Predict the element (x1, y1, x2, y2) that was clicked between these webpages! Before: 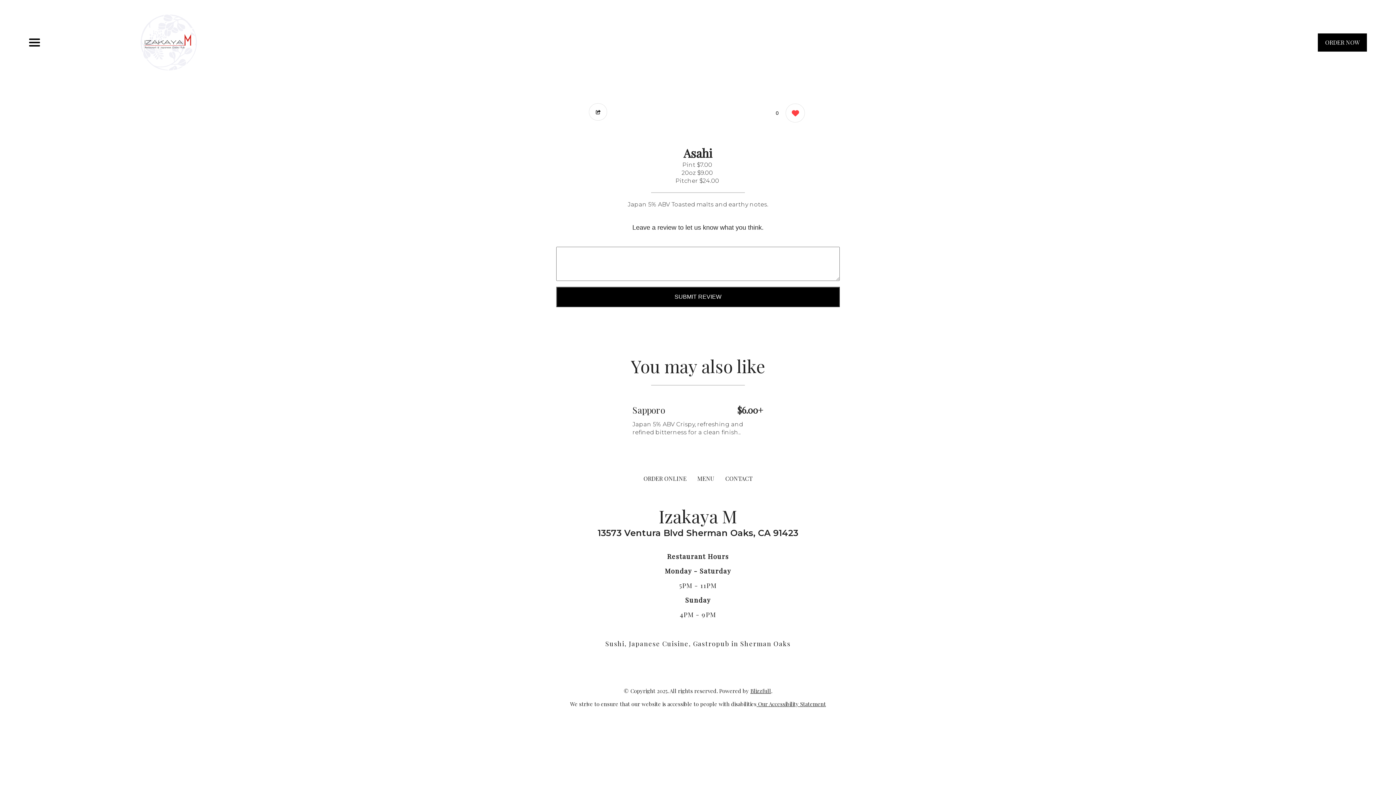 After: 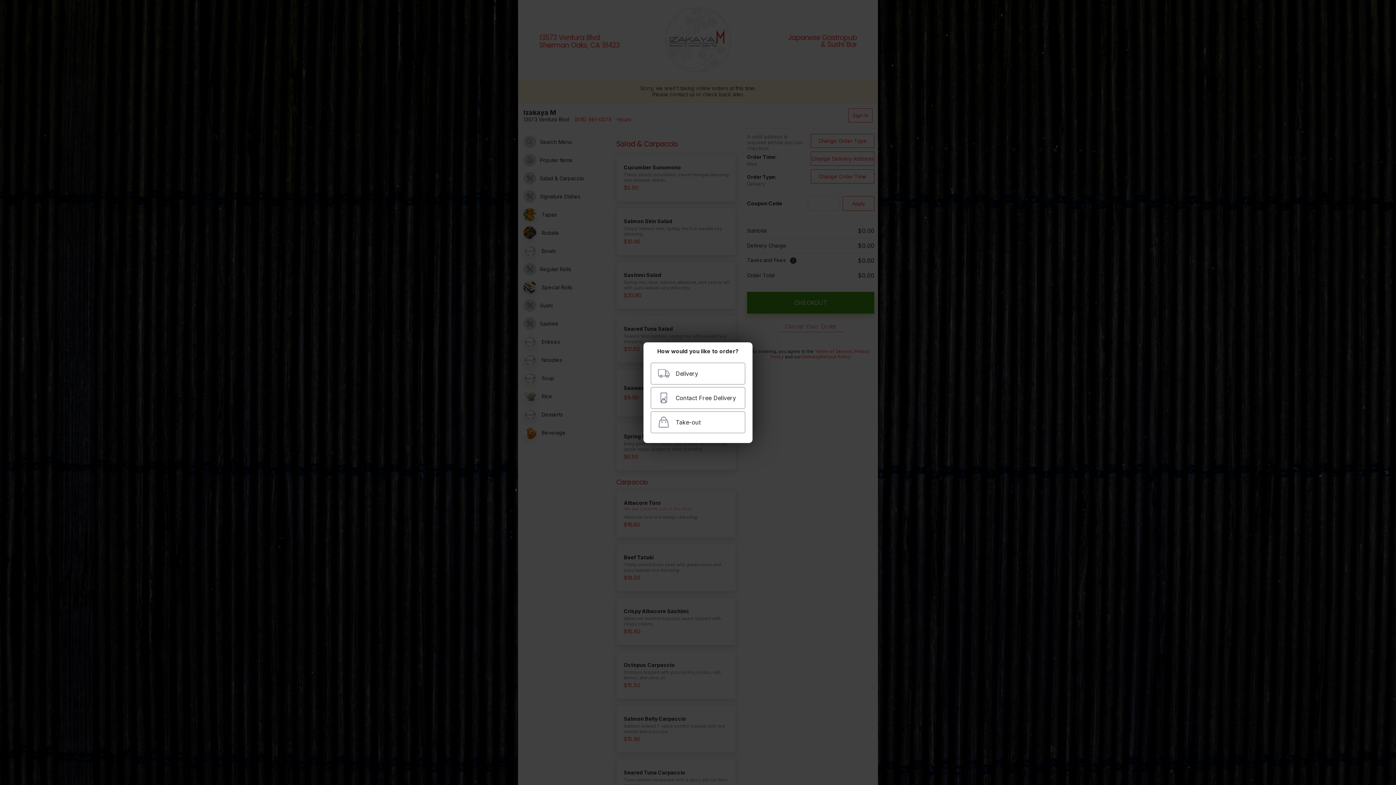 Action: label: Order from Izakaya M bbox: (1318, 33, 1367, 51)